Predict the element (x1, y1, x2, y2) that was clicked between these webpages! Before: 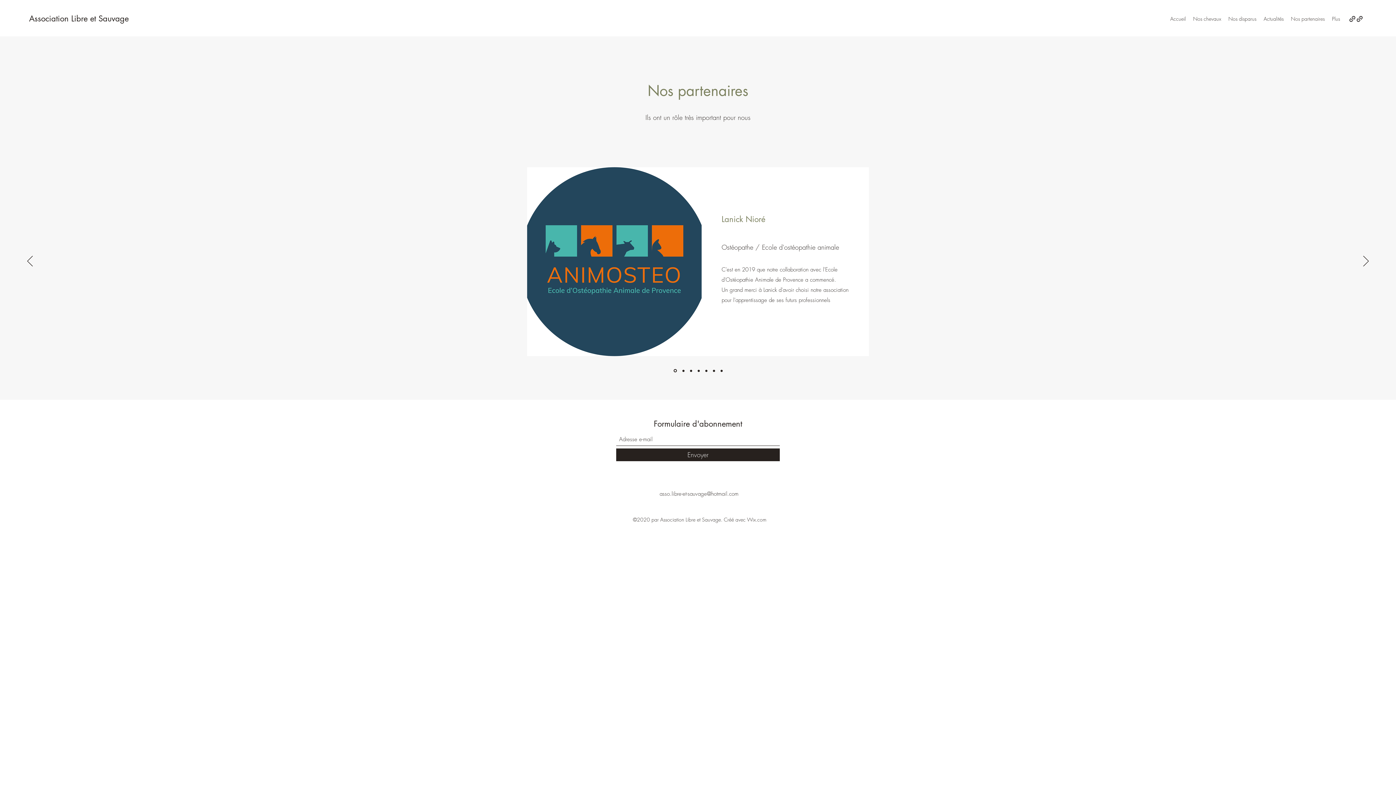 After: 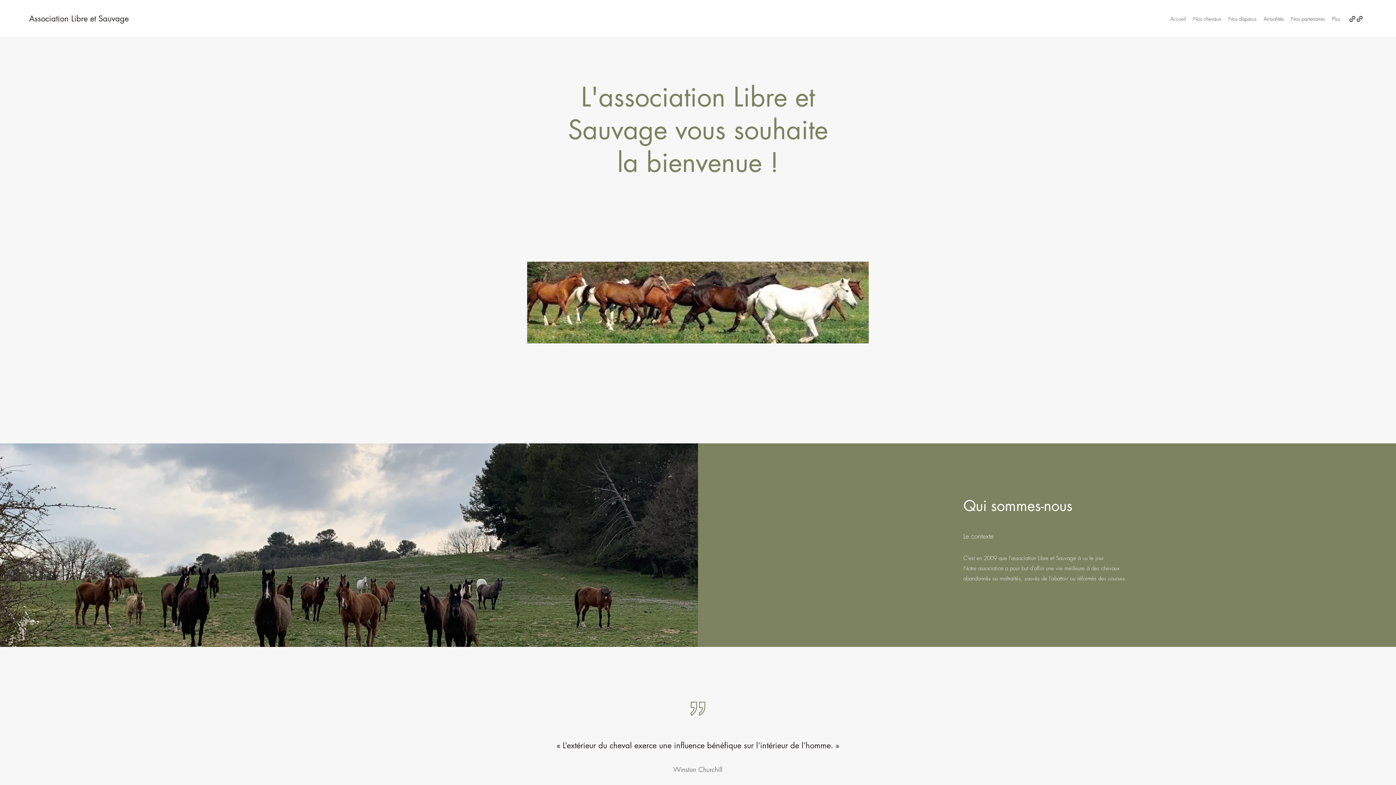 Action: bbox: (682, 369, 684, 372)